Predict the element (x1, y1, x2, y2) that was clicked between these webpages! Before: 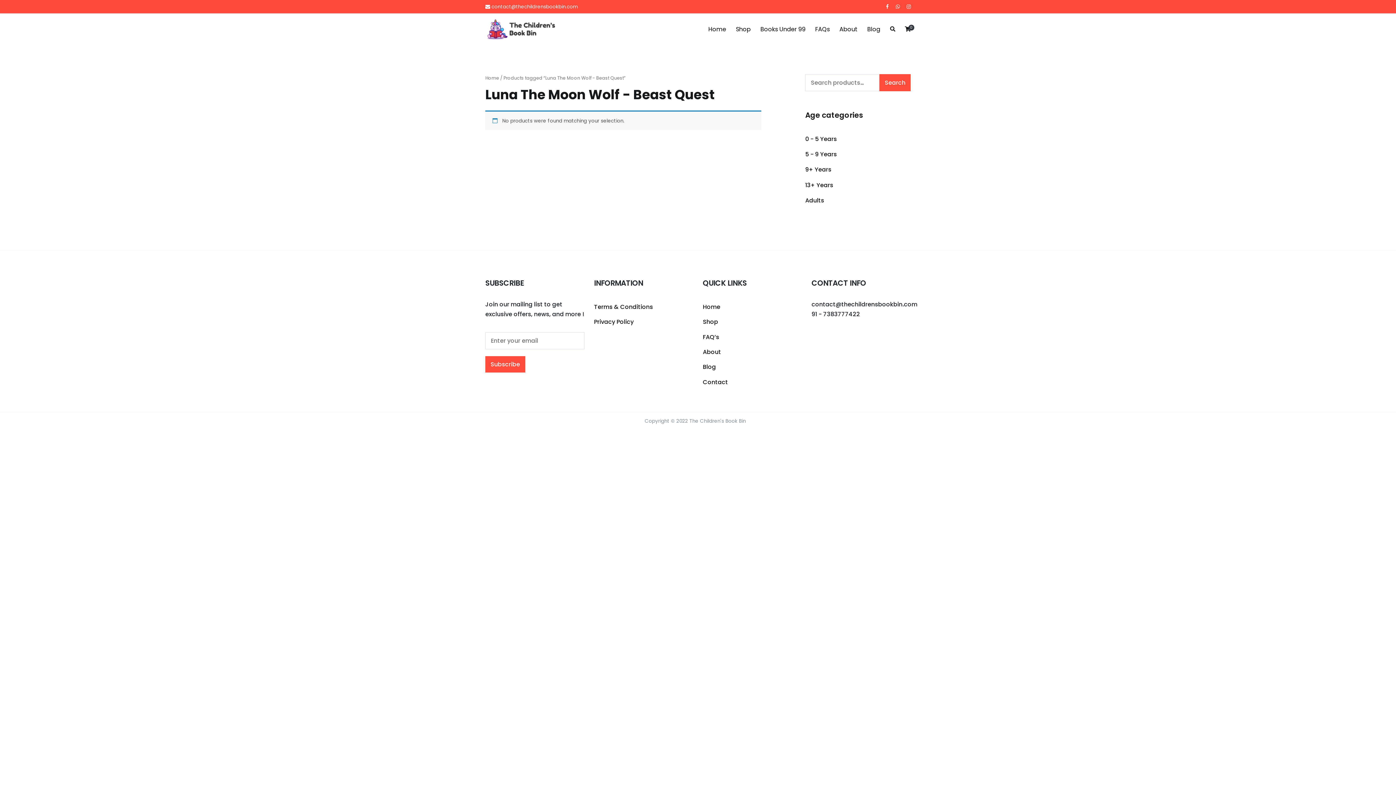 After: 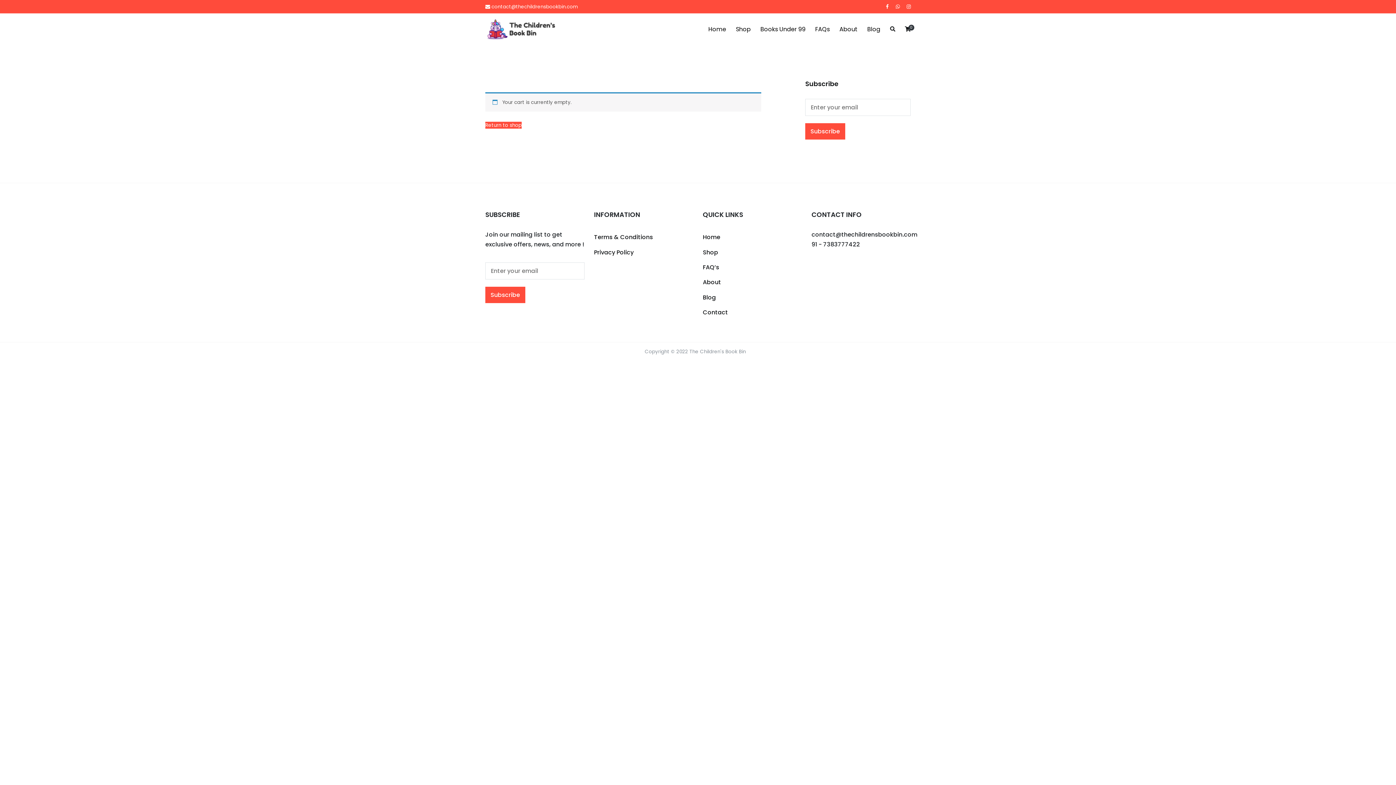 Action: bbox: (905, 26, 910, 33) label: 0